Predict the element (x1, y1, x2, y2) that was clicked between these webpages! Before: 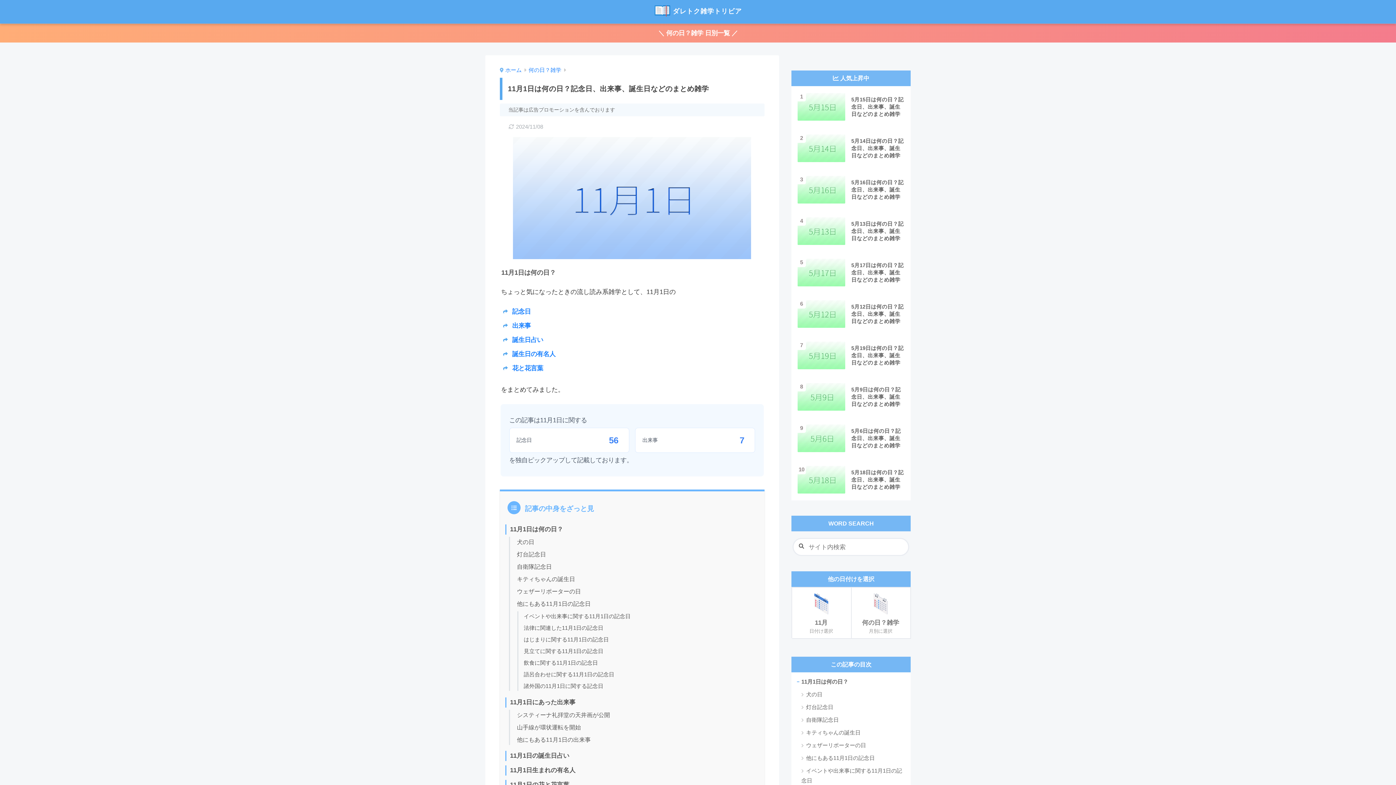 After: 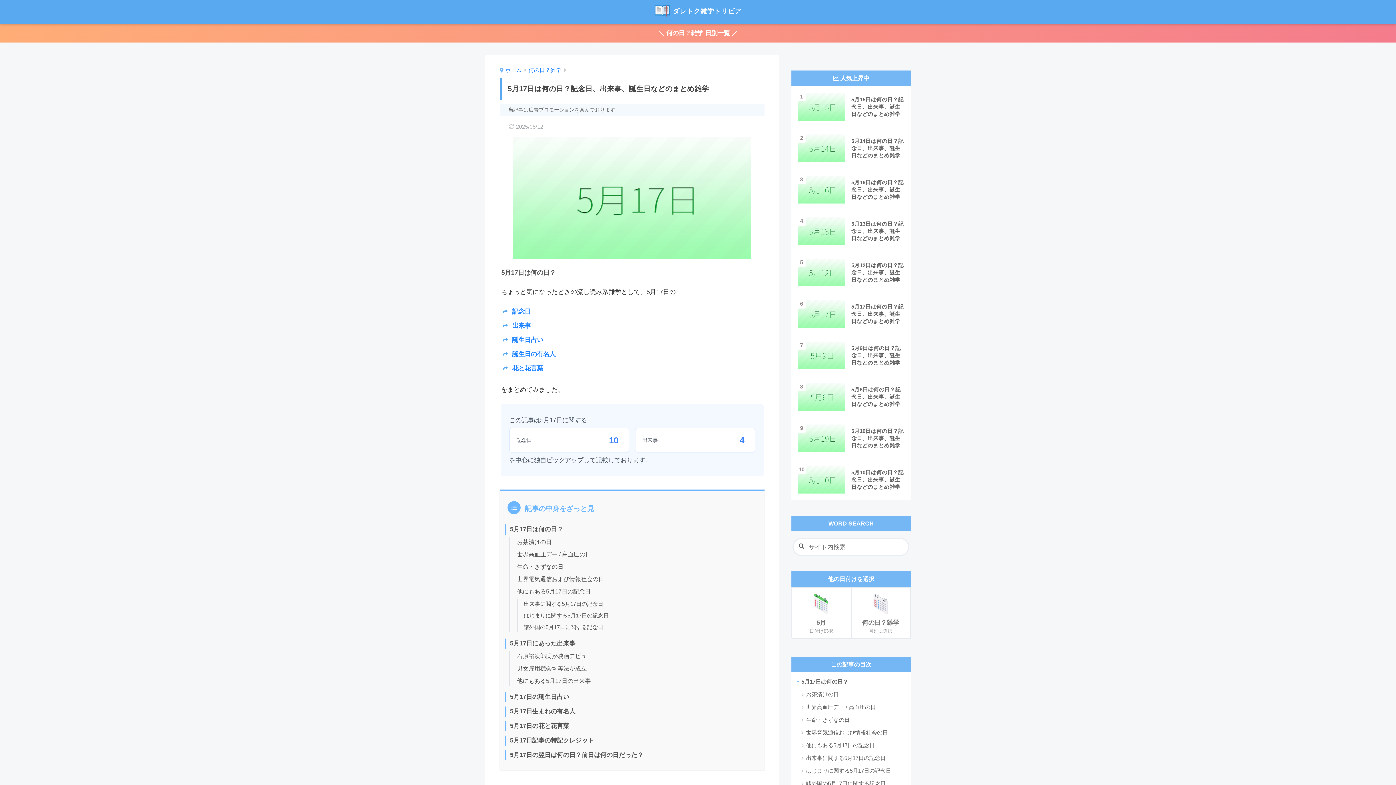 Action: bbox: (794, 251, 907, 293) label: 	5月17日は何の日？記念日、出来事、誕生日などのまとめ雑学